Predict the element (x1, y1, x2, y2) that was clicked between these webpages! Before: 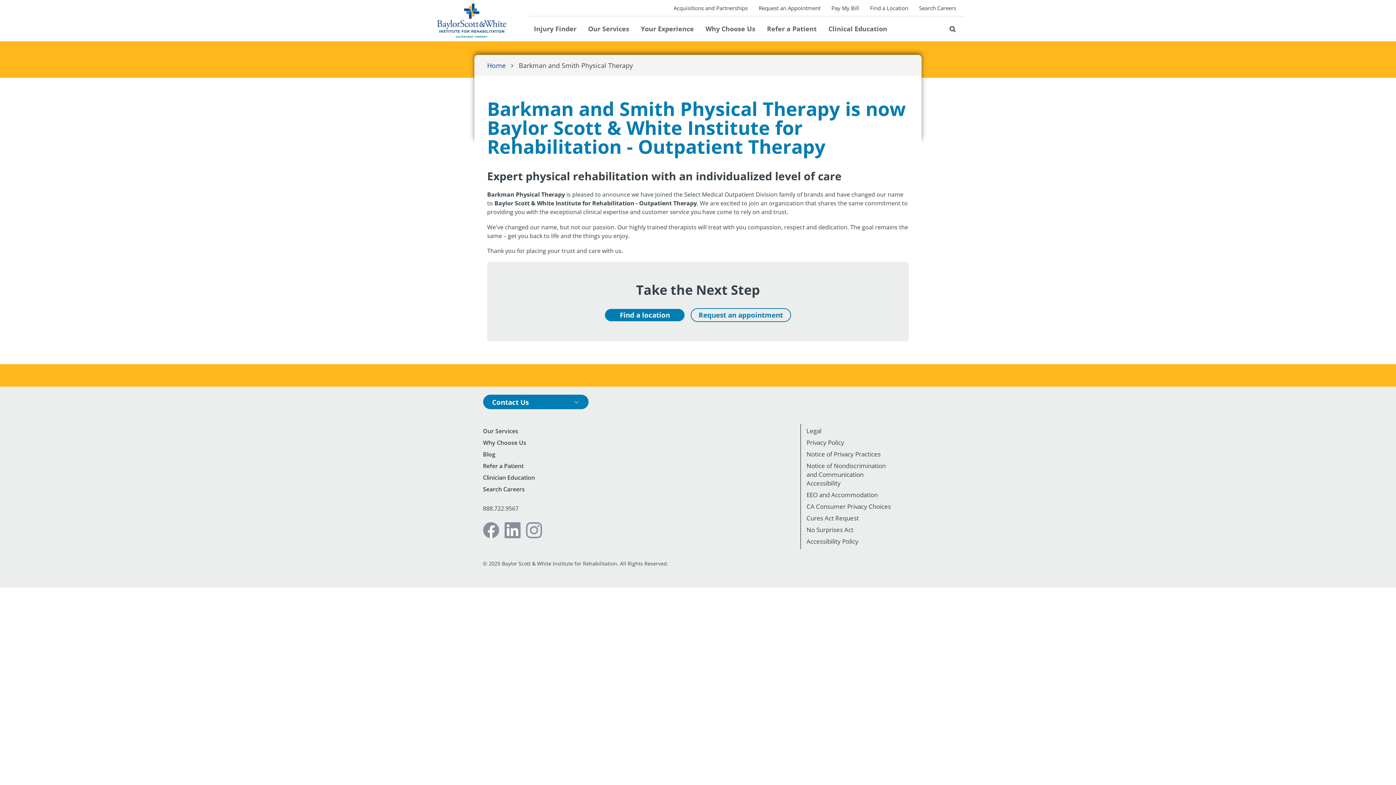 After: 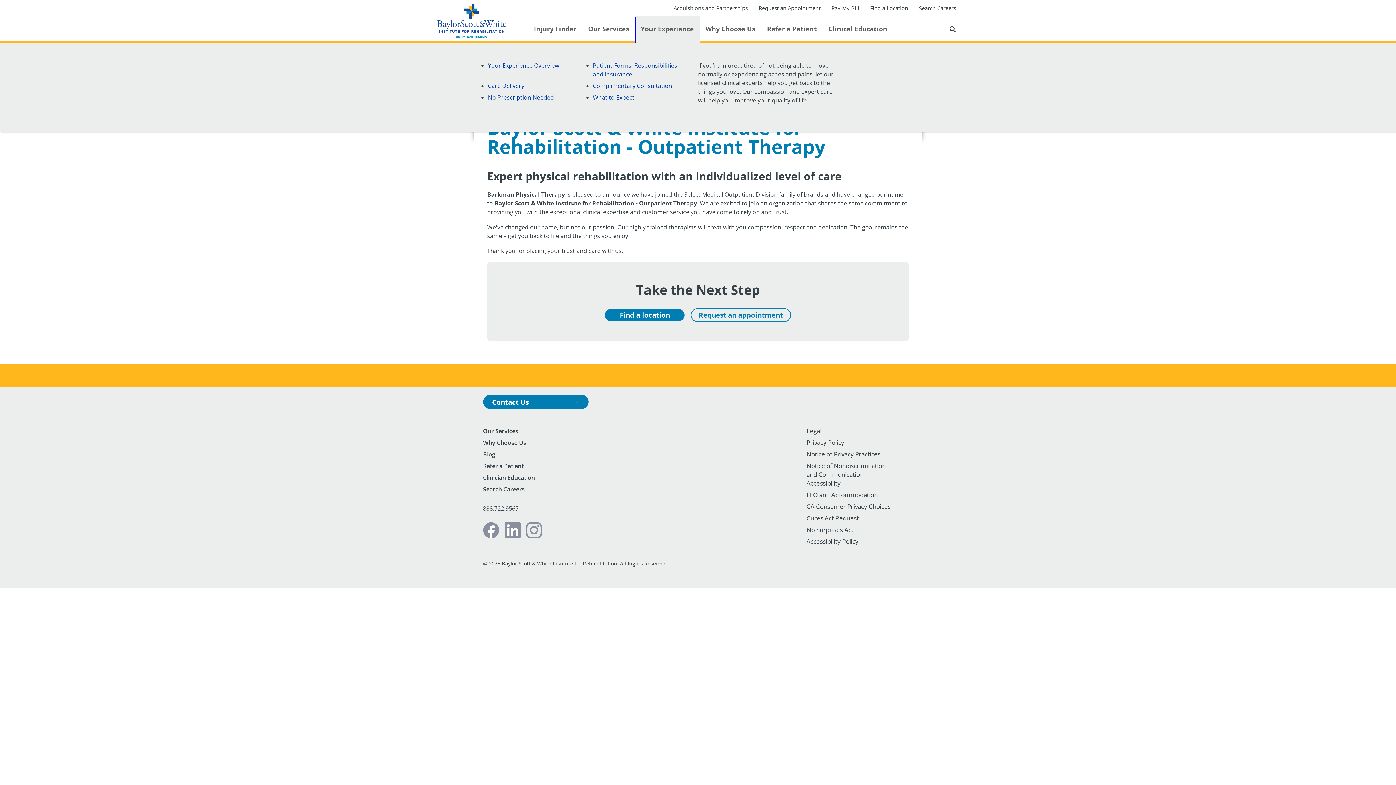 Action: bbox: (635, 16, 699, 43) label: Your Experience